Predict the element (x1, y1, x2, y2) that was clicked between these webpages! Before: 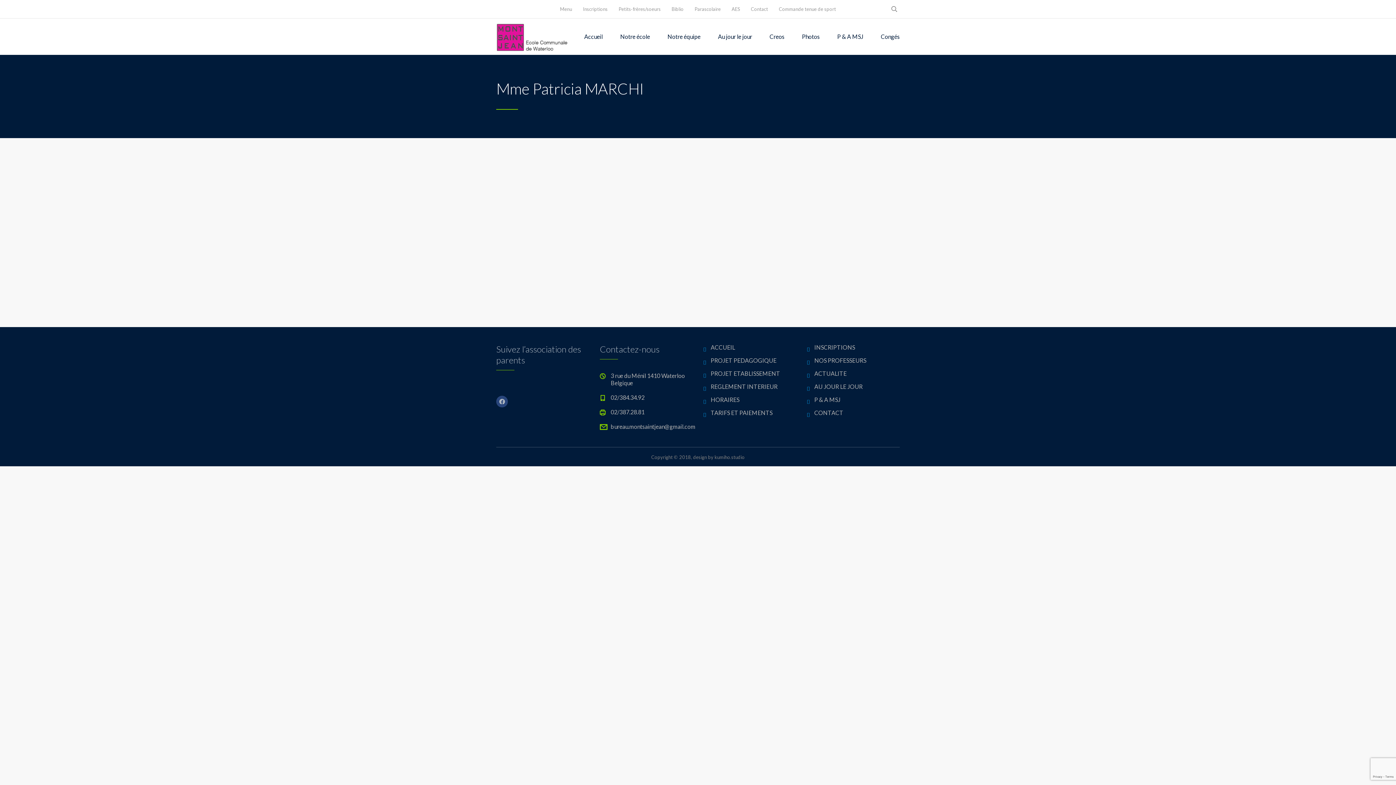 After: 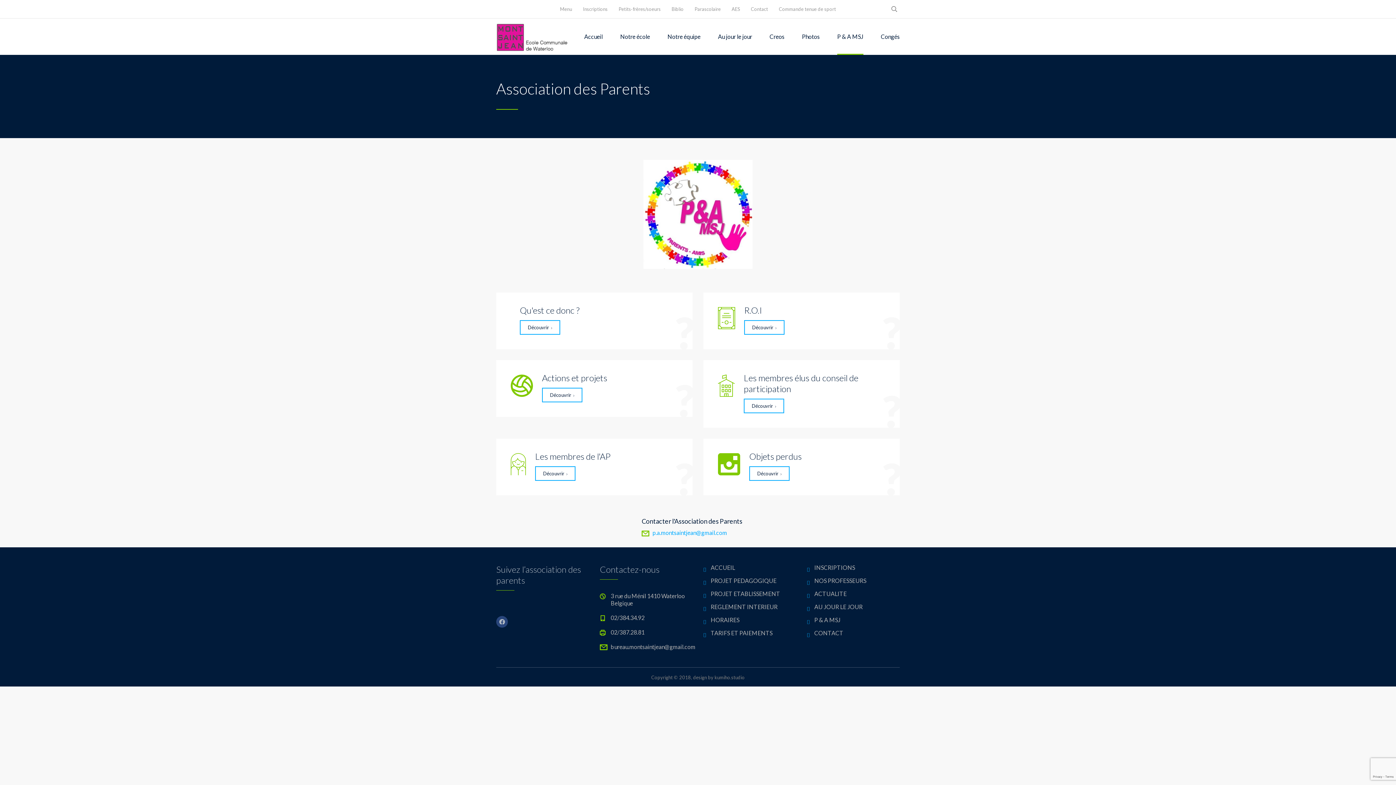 Action: bbox: (837, 18, 863, 54) label: P & A MSJ